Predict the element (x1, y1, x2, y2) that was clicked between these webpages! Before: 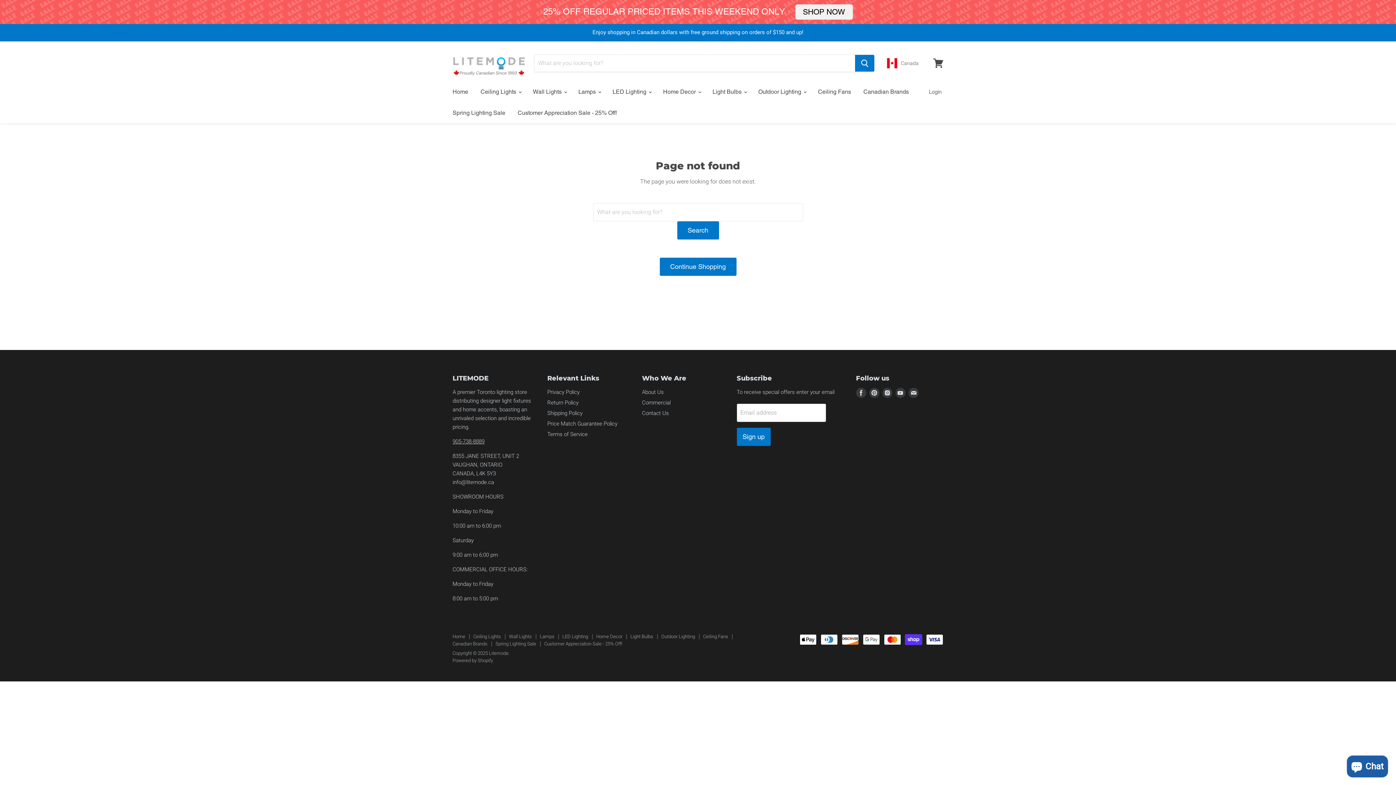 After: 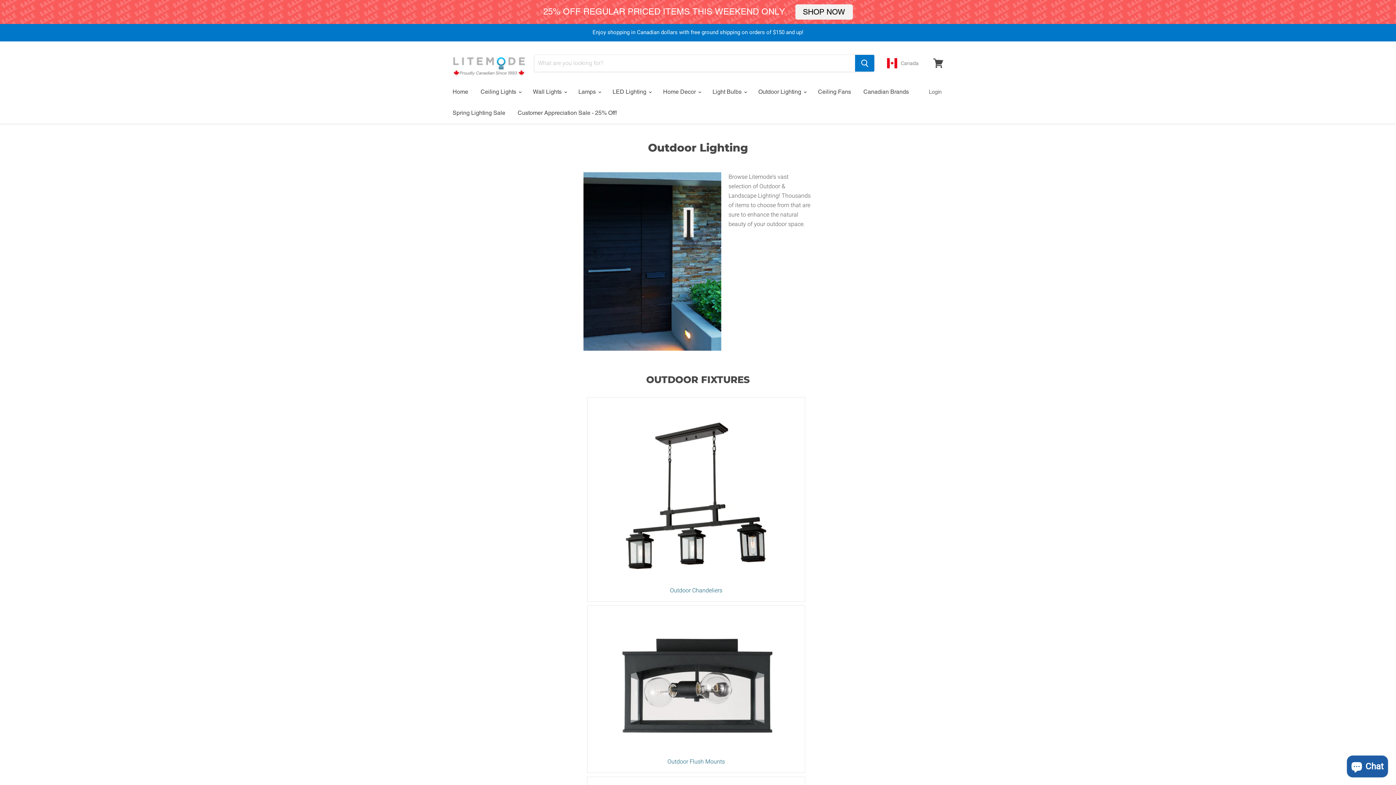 Action: bbox: (753, 84, 811, 99) label: Outdoor Lighting 